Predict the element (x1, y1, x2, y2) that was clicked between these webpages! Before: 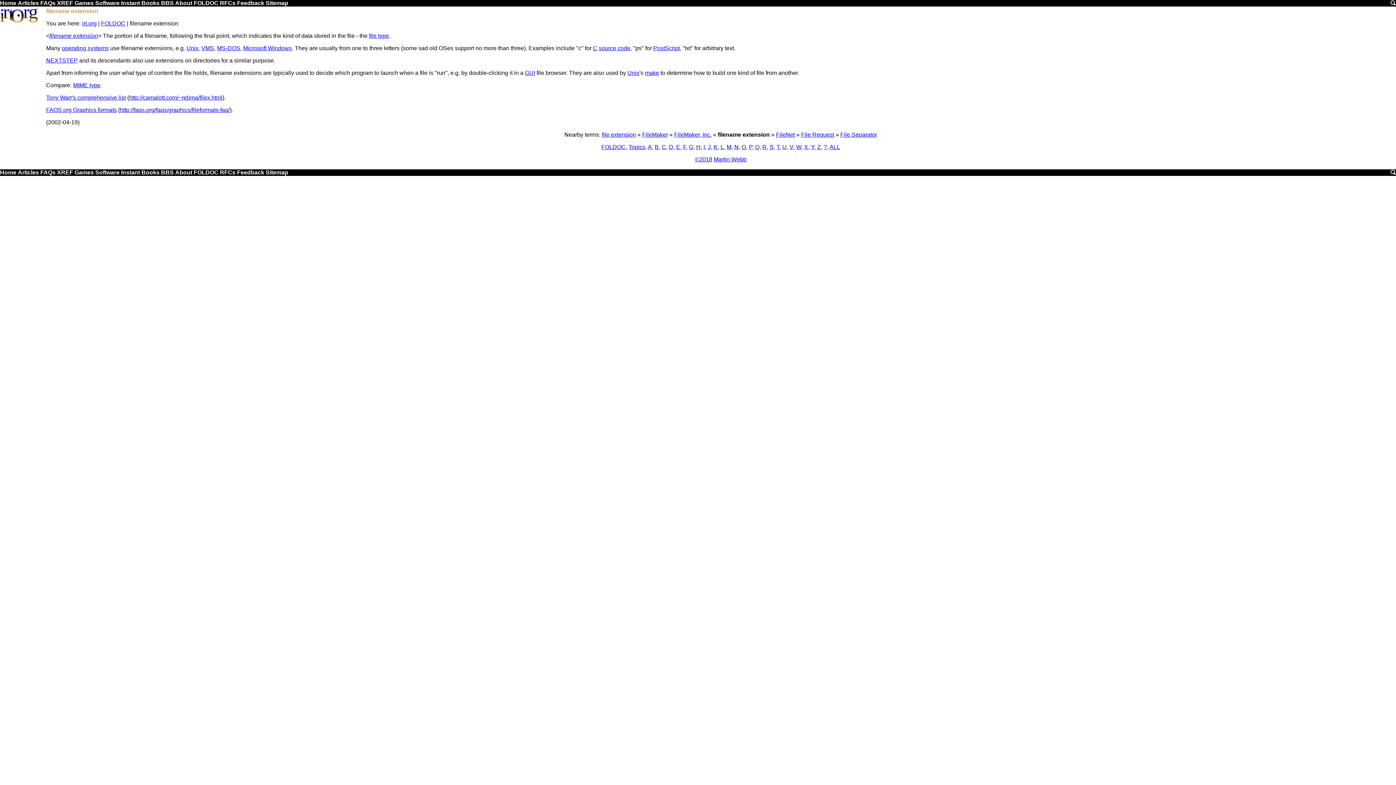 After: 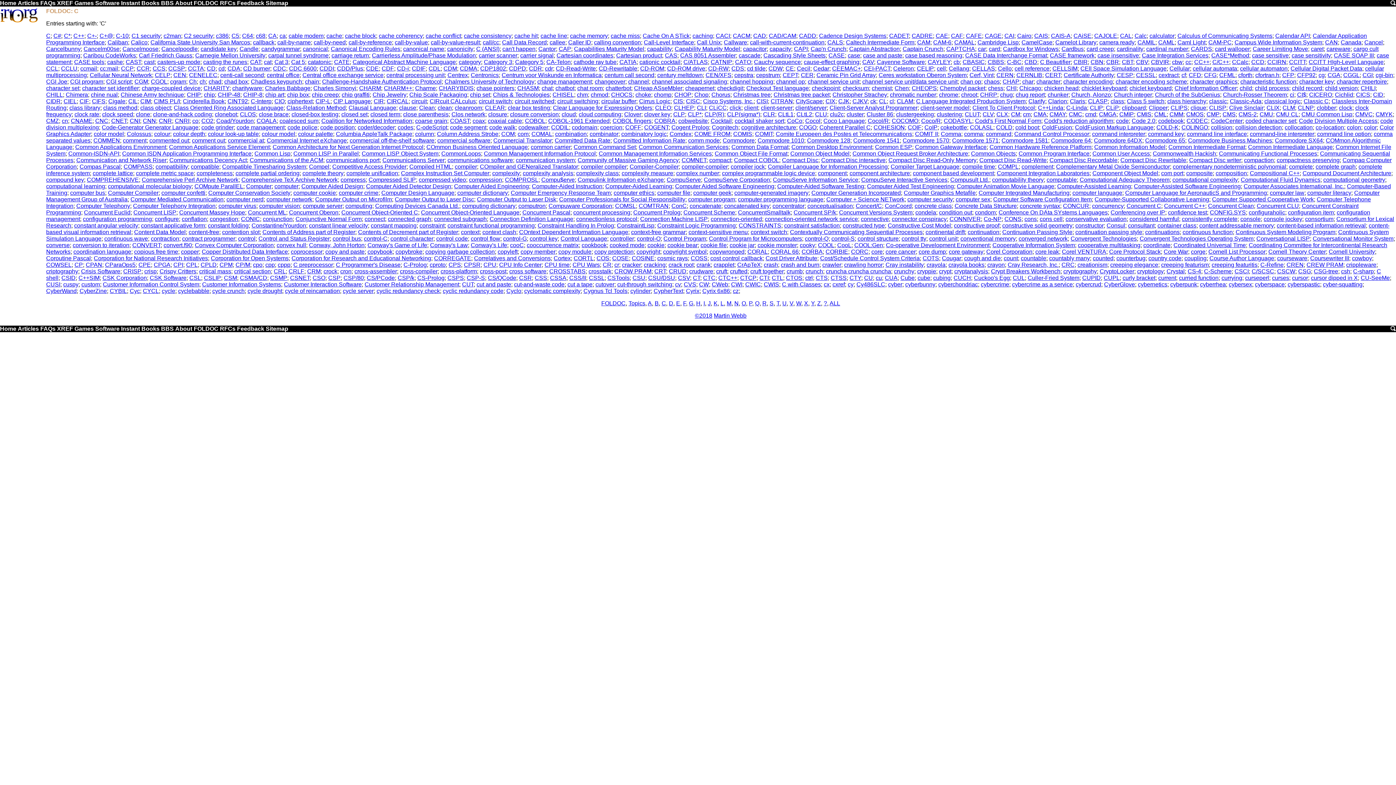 Action: label: C bbox: (661, 144, 666, 150)